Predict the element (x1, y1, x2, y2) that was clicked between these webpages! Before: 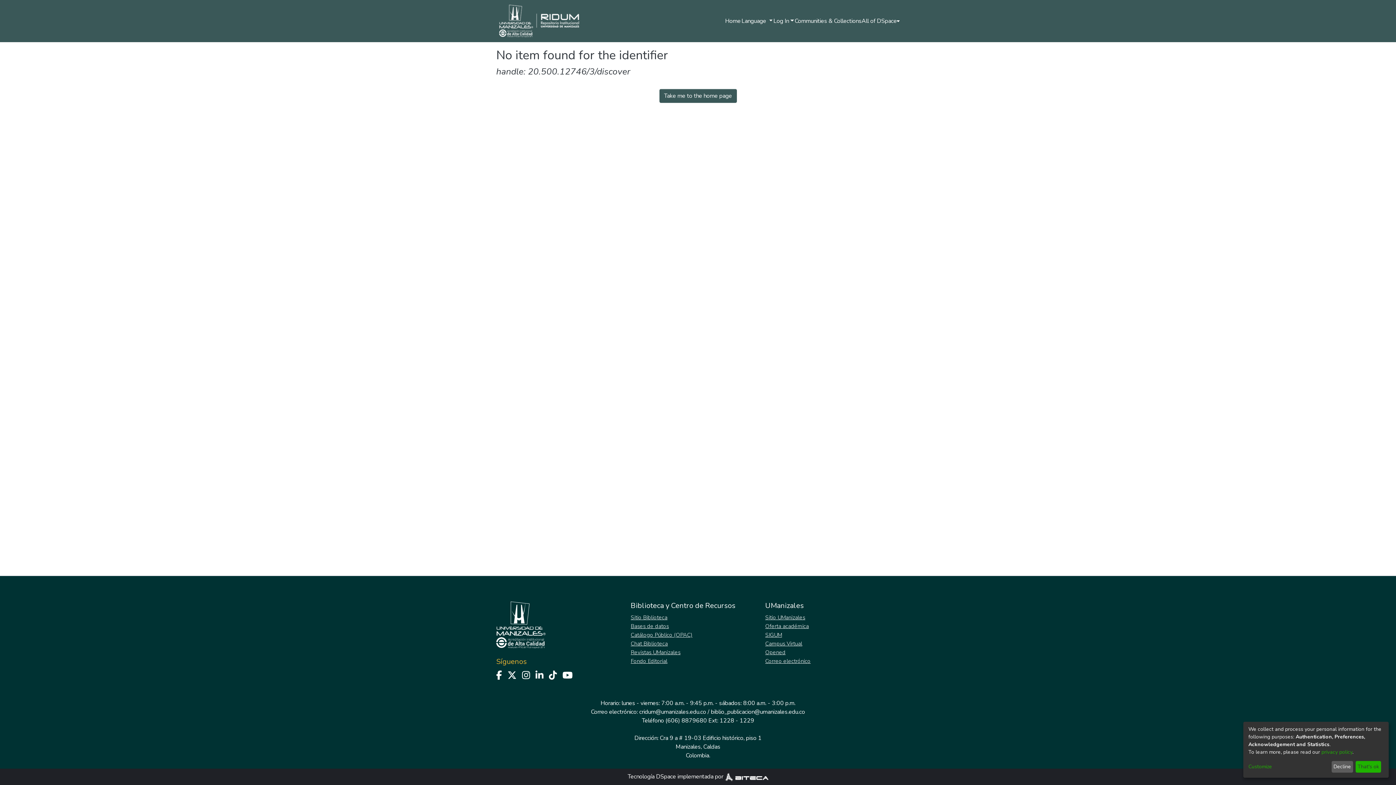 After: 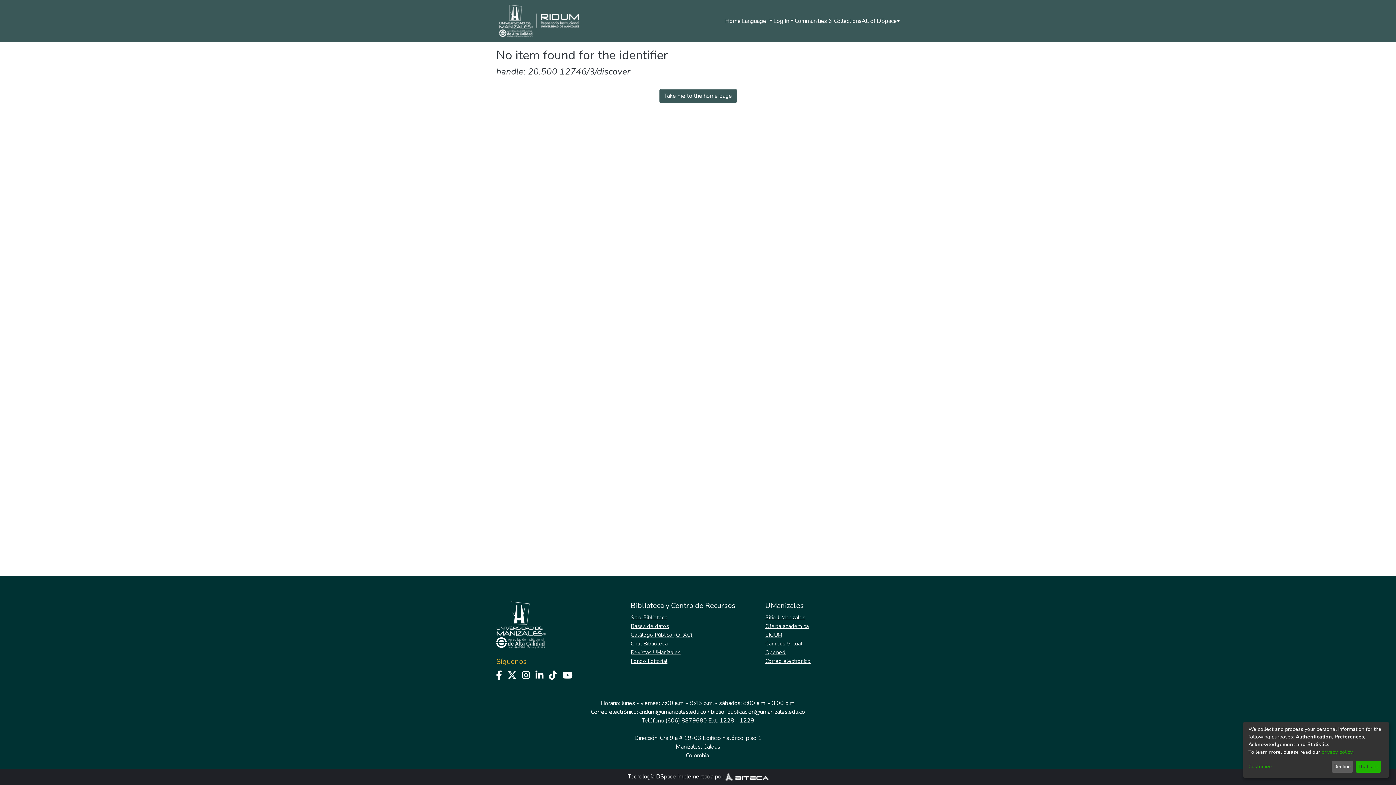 Action: bbox: (522, 669, 535, 682)